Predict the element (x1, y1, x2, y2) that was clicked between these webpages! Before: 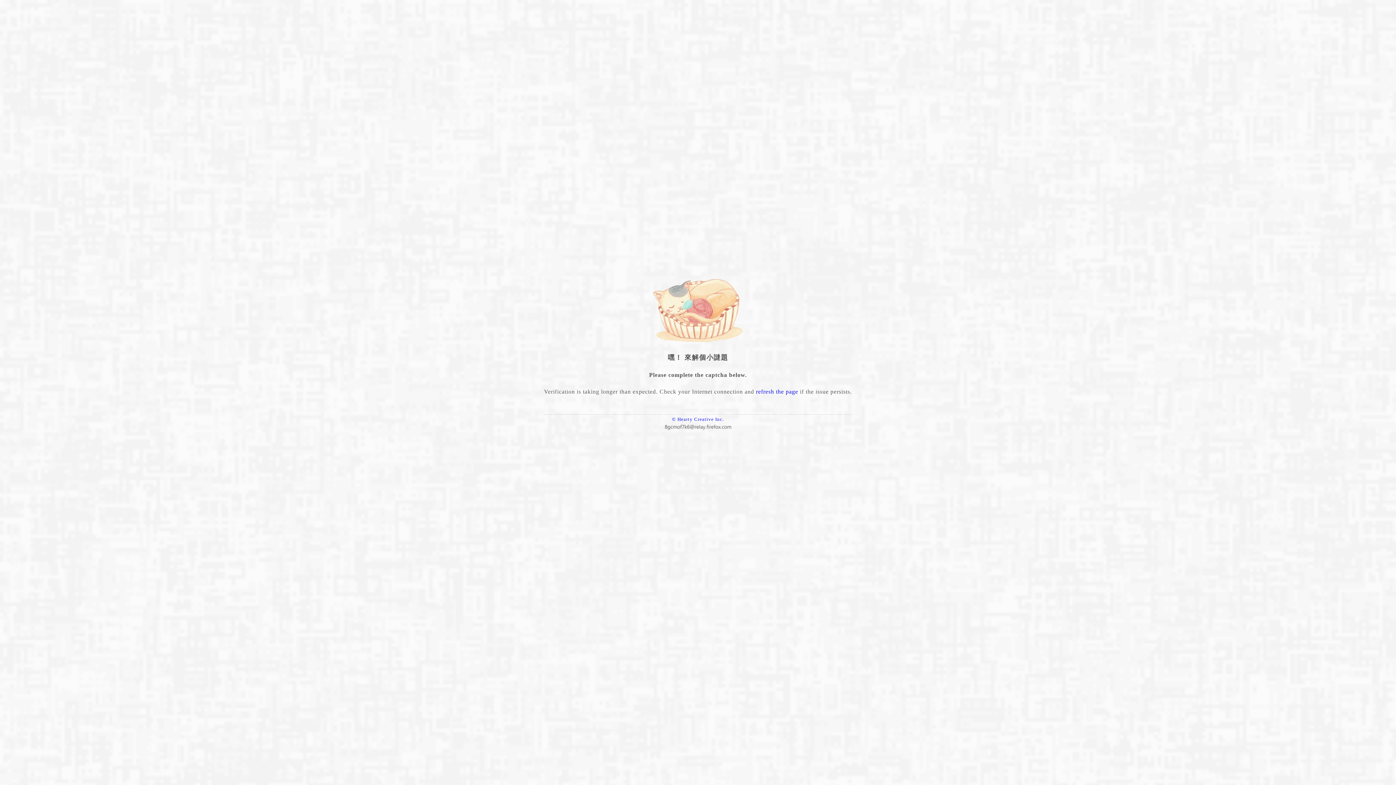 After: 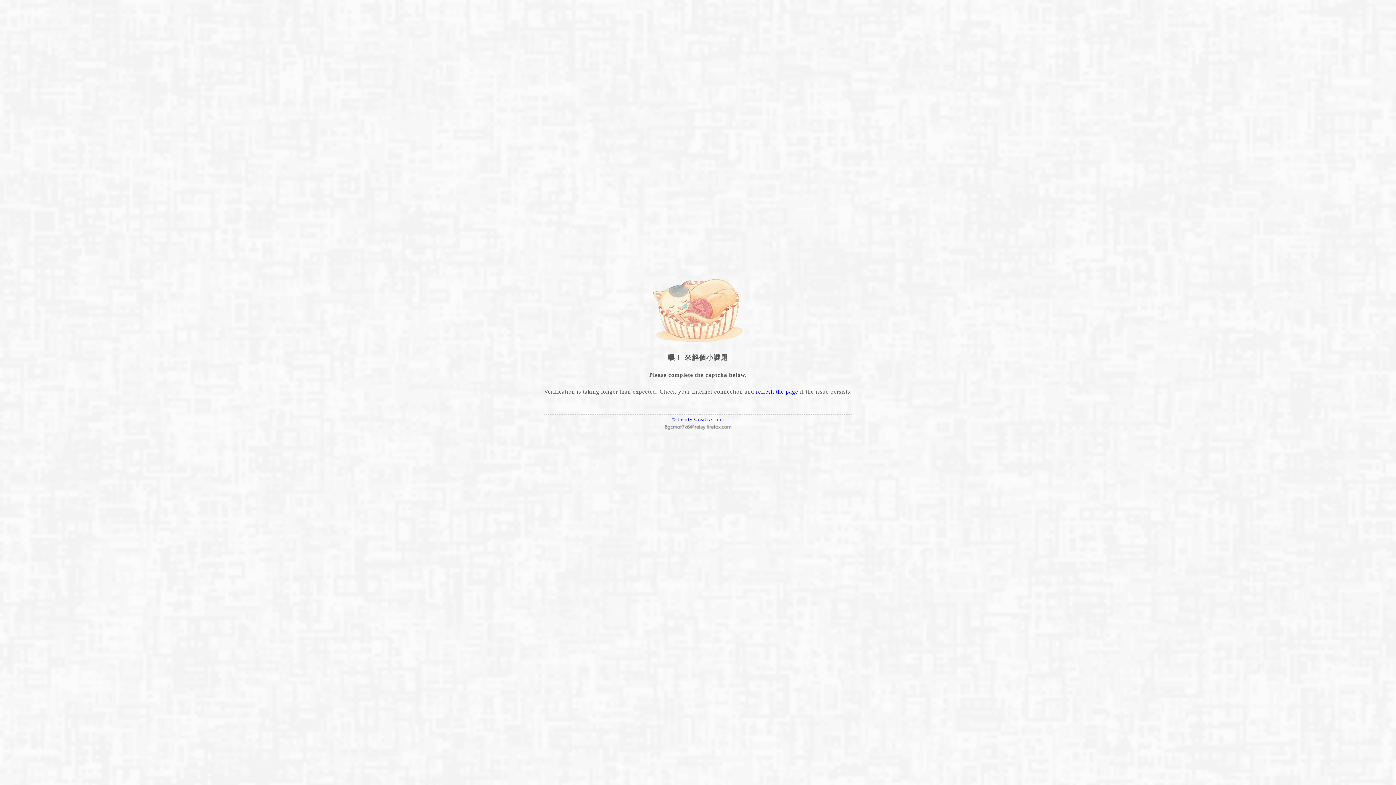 Action: bbox: (663, 420, 732, 426)